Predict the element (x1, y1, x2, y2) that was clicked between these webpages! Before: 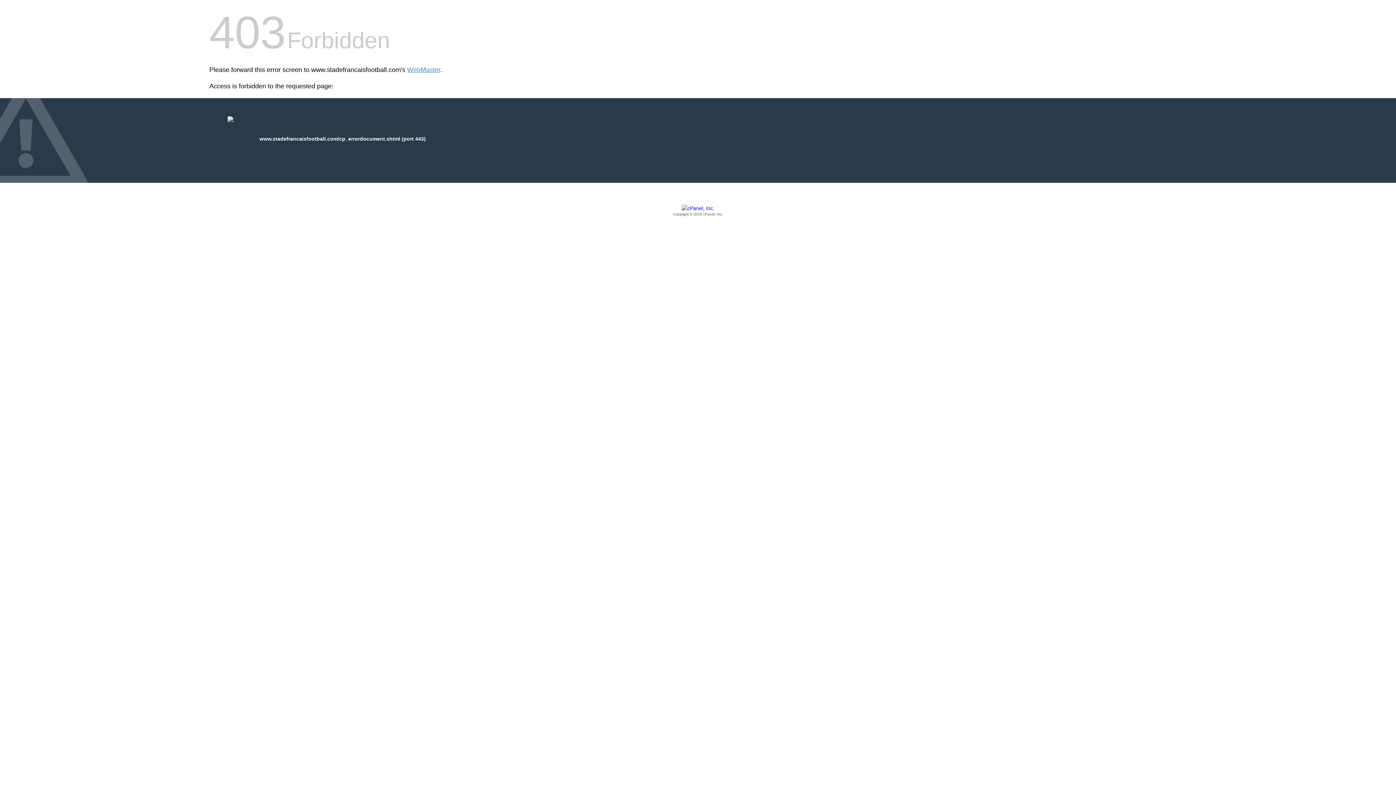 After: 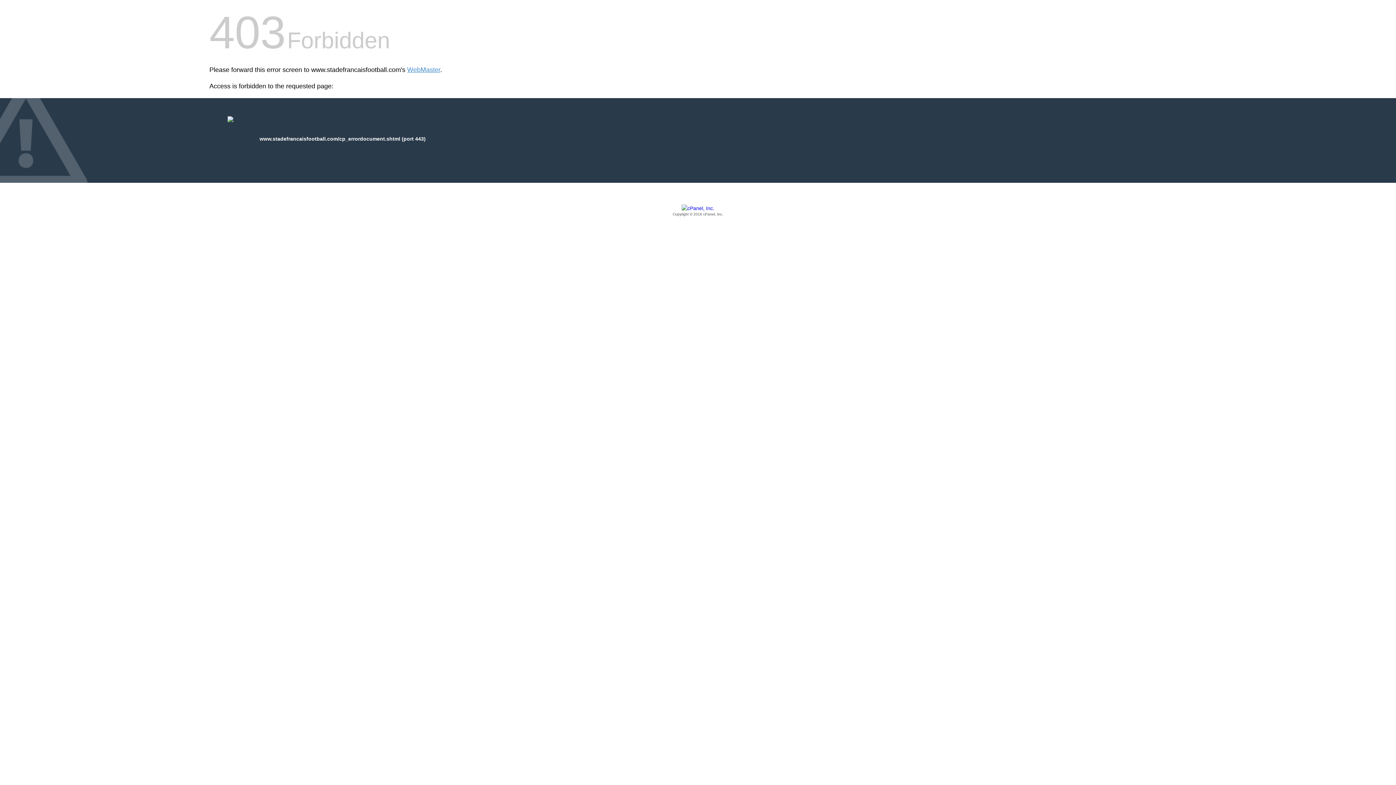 Action: bbox: (209, 205, 1186, 217) label: Copyright © 2016 cPanel, Inc.